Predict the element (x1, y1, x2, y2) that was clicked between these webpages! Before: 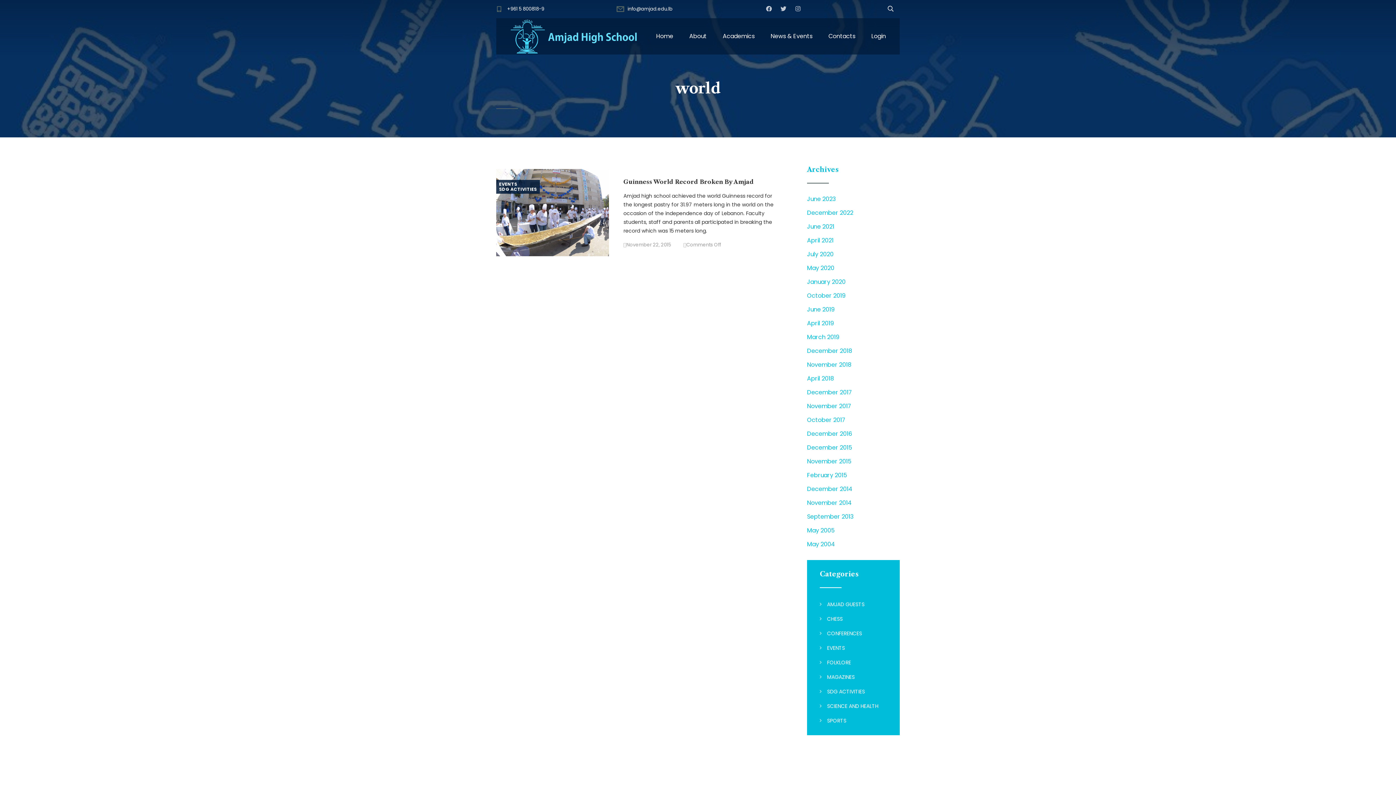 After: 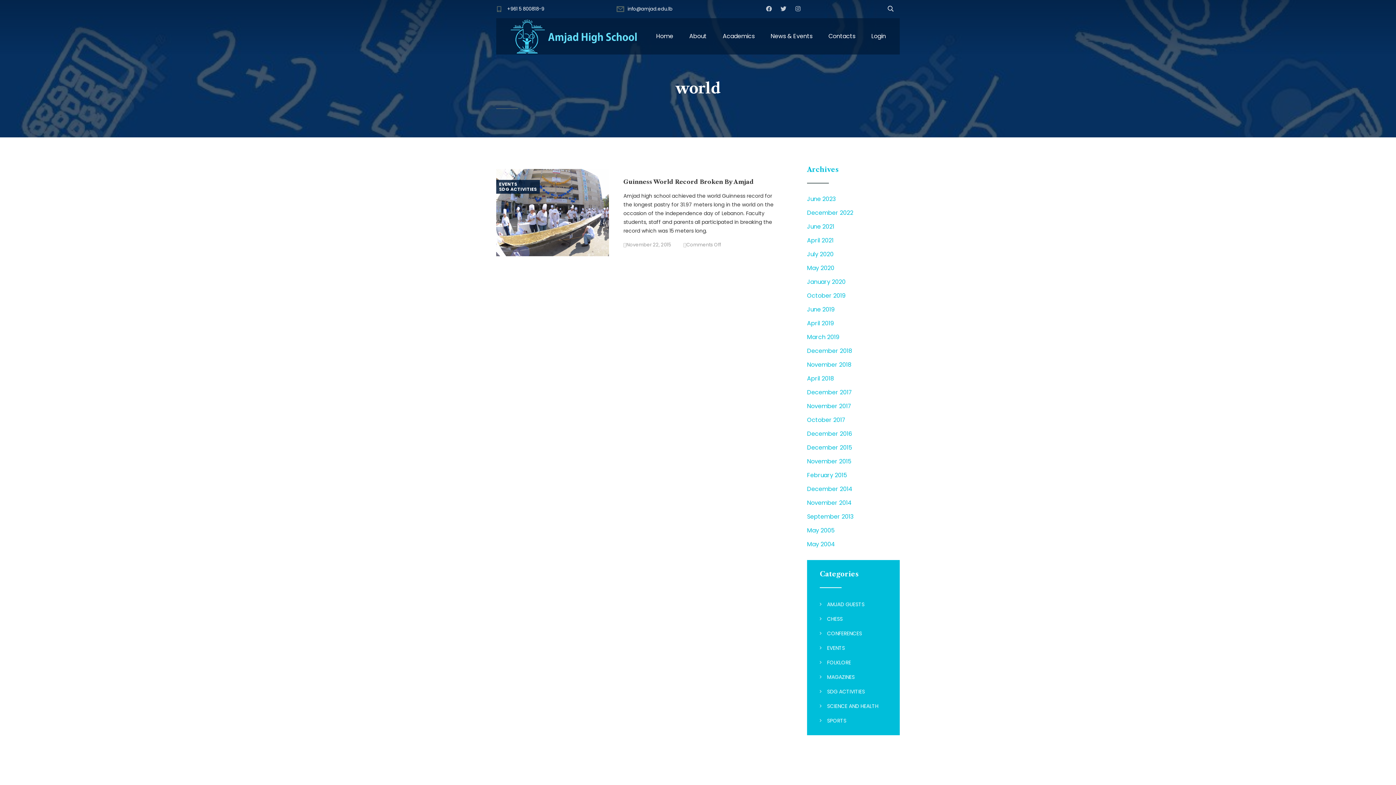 Action: bbox: (507, 5, 544, 12) label: +961 5 800818-9